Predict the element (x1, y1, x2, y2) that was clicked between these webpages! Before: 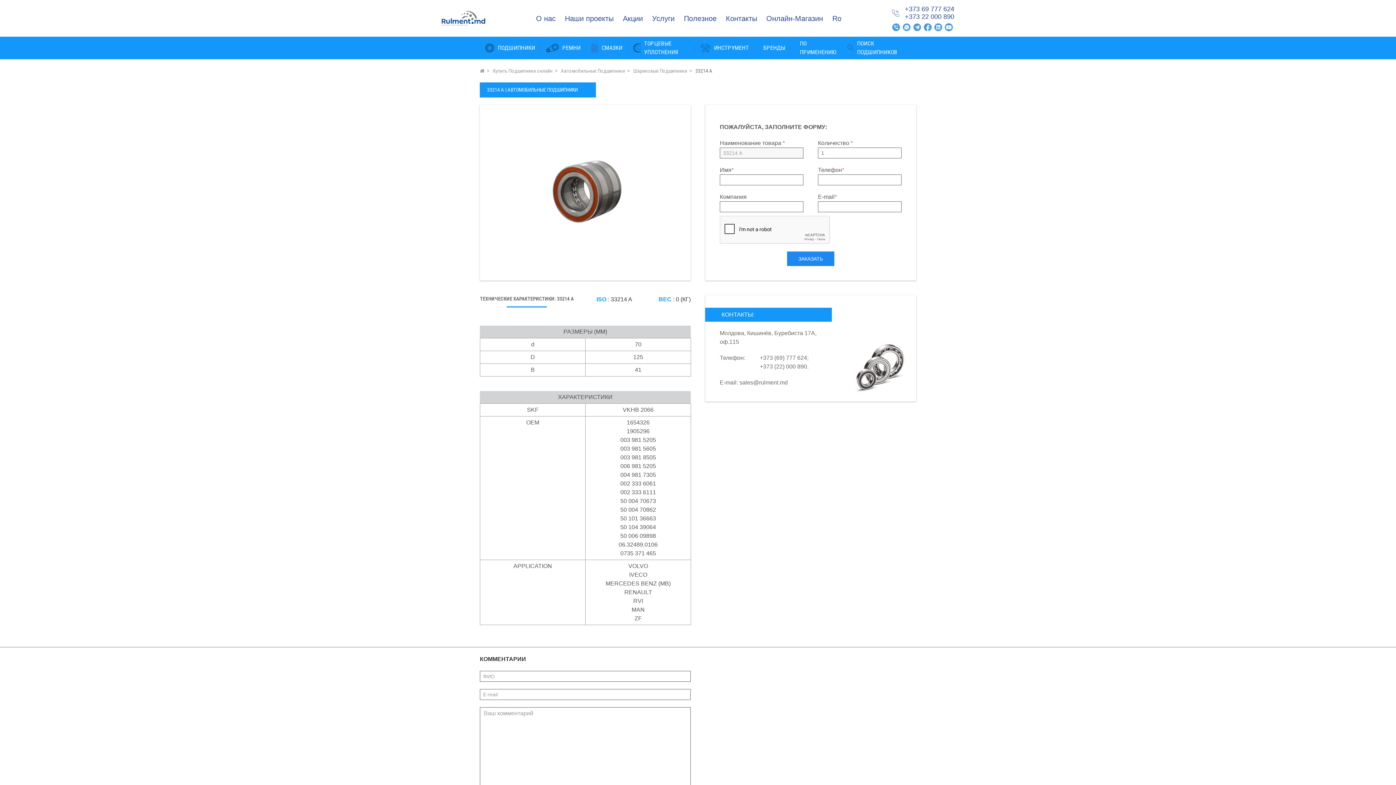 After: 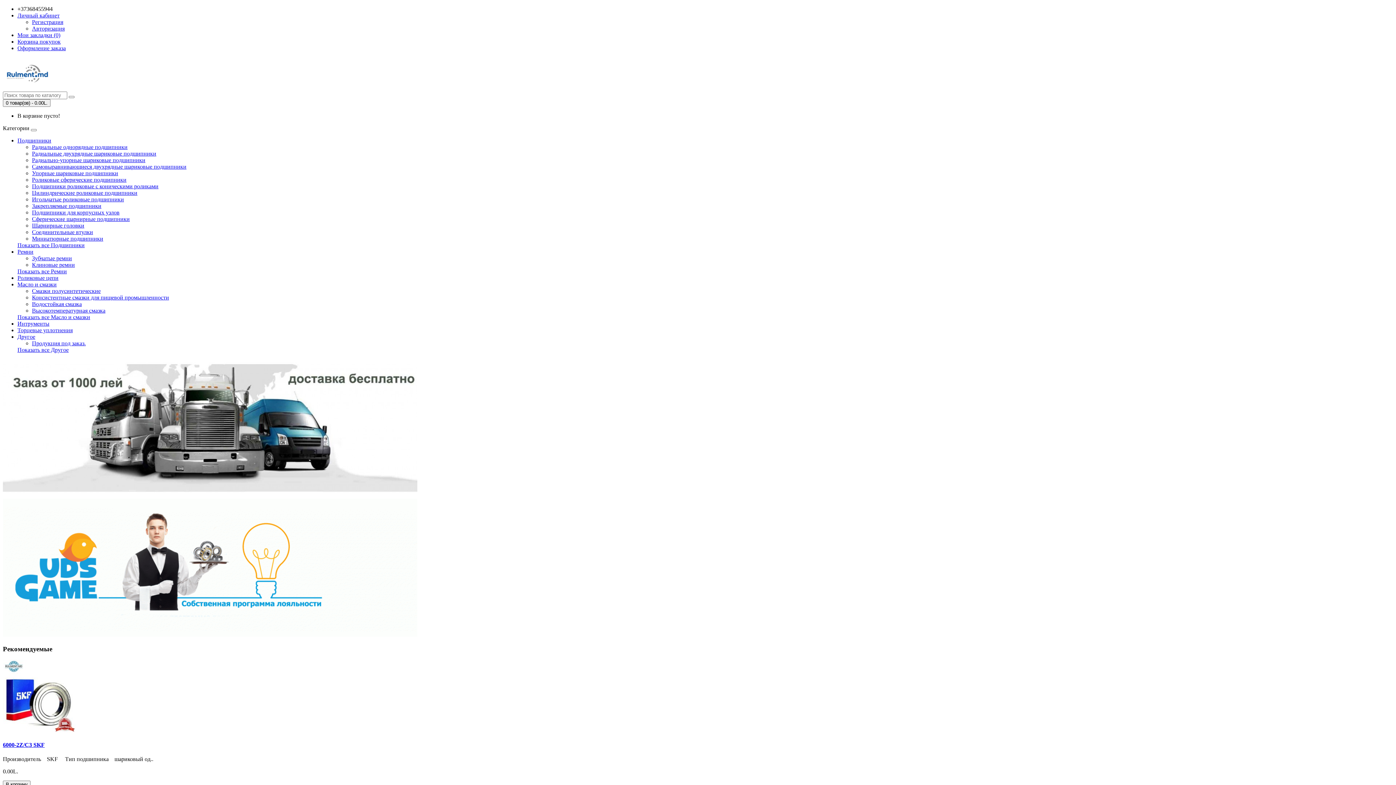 Action: bbox: (766, 14, 823, 22) label: Онлайн-Магазин